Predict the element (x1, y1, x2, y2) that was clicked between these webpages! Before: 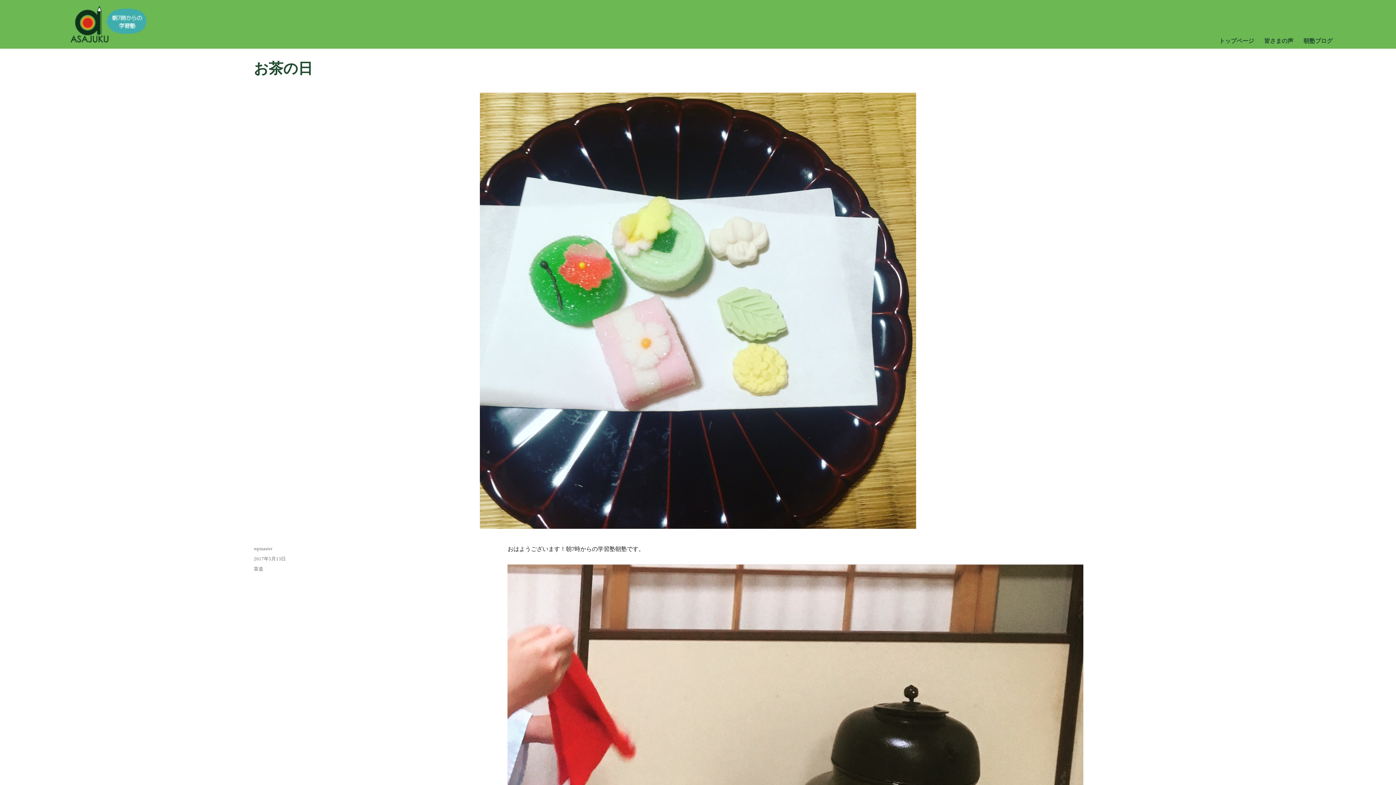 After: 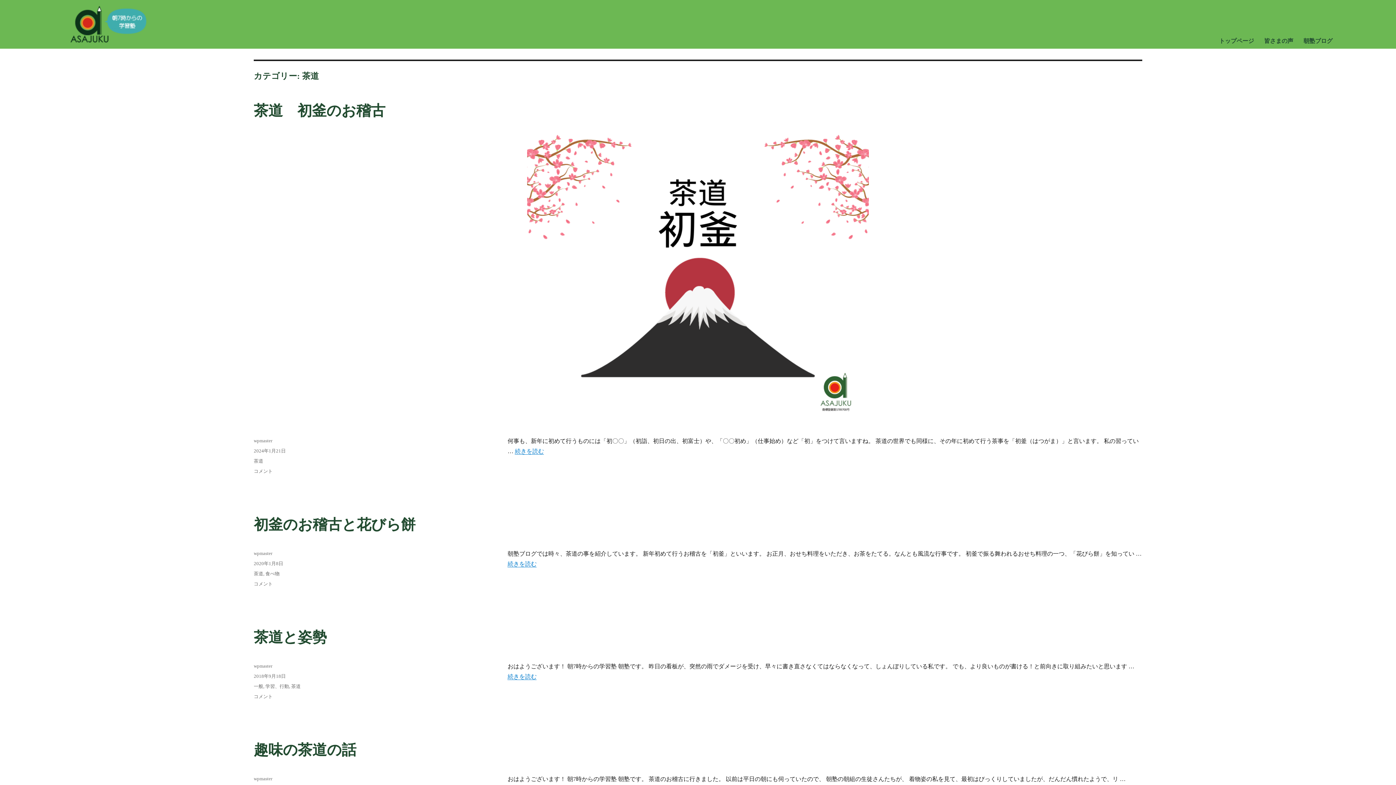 Action: label: 茶道 bbox: (253, 566, 263, 571)